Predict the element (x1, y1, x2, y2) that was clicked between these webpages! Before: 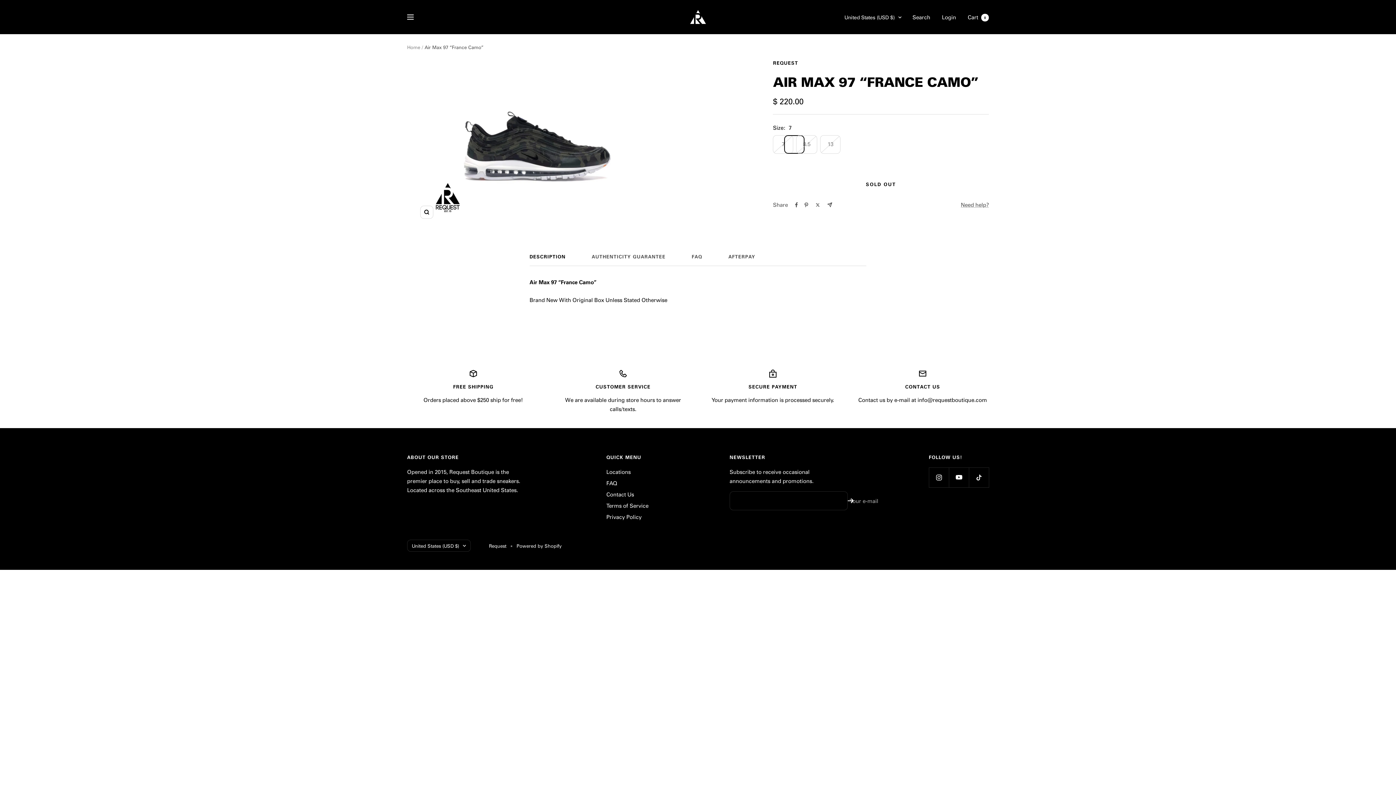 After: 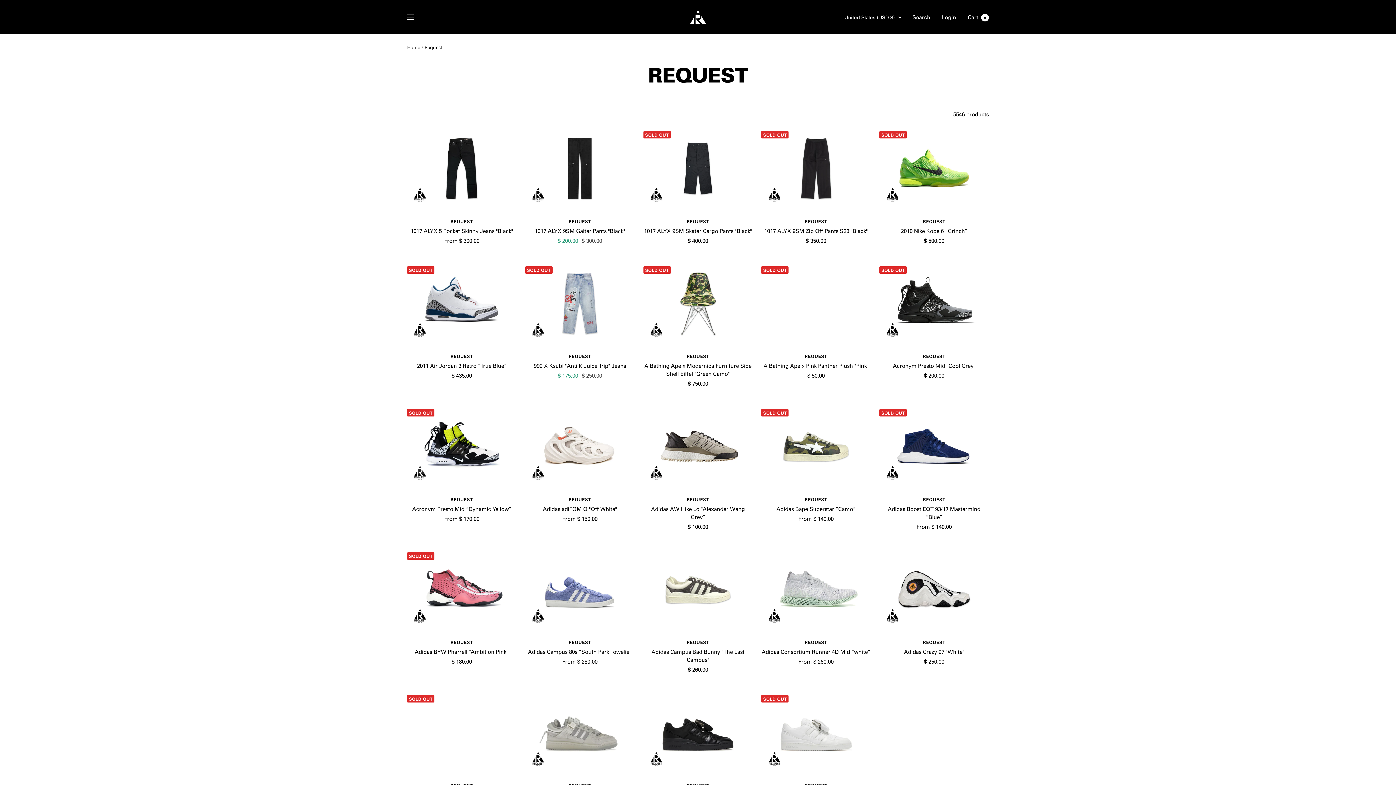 Action: label: REQUEST bbox: (773, 59, 798, 65)